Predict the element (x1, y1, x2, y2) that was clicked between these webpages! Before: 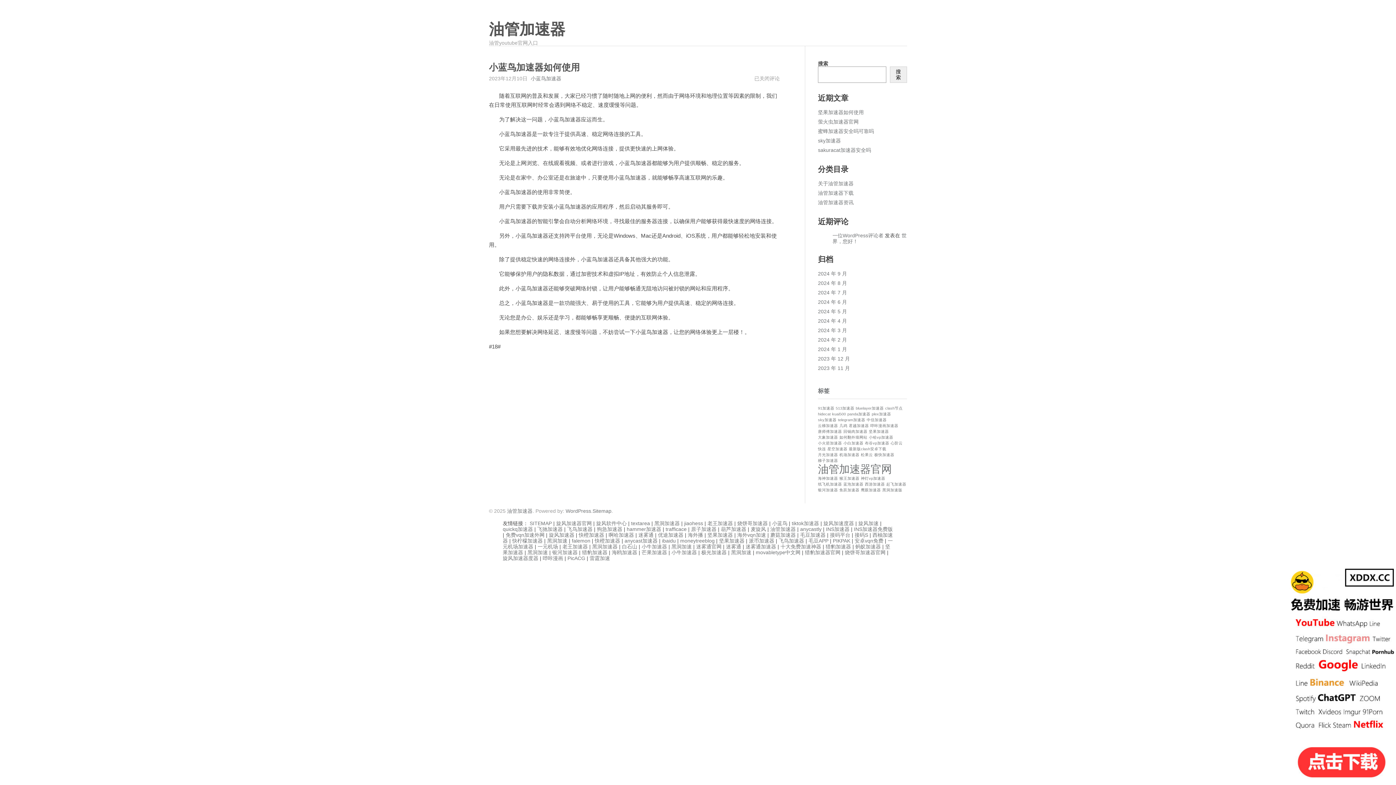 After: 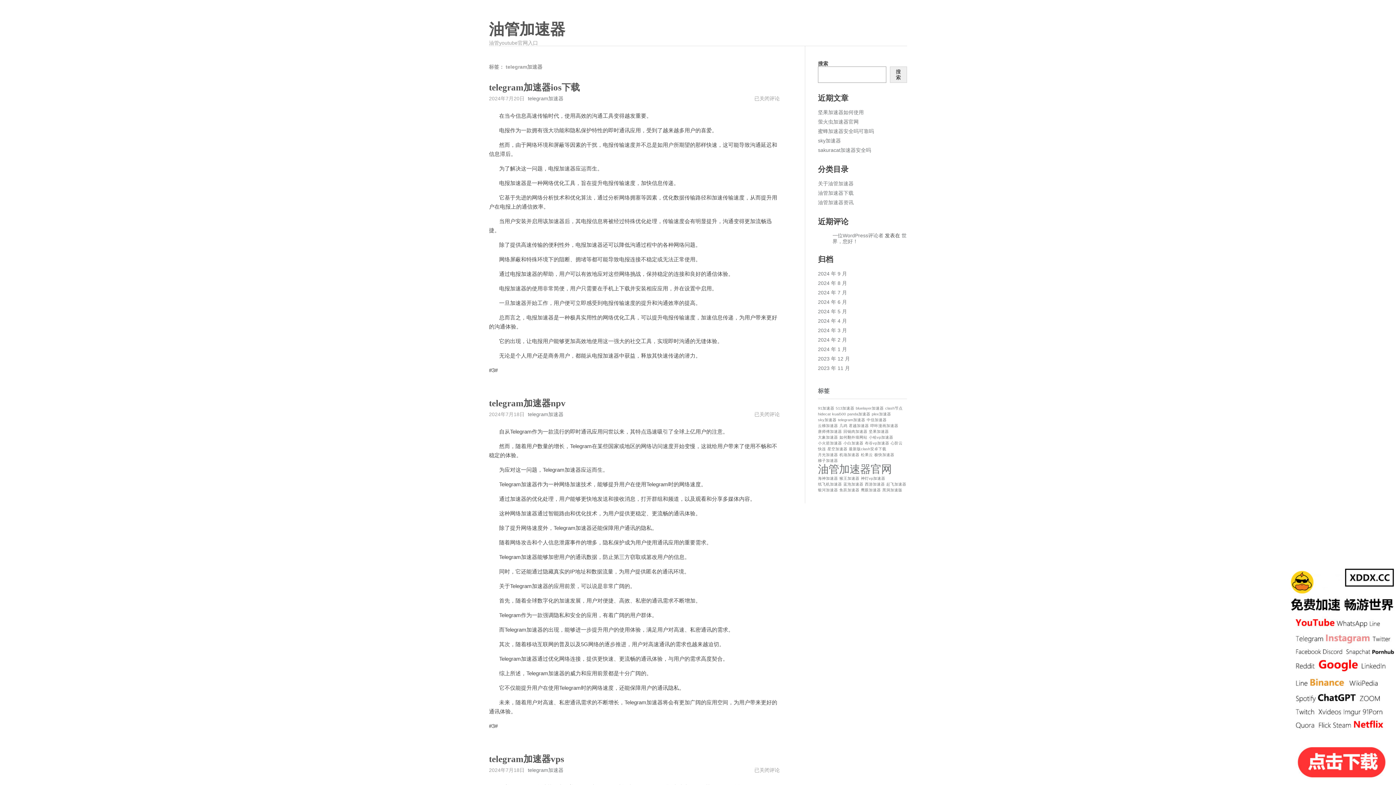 Action: bbox: (838, 417, 865, 422) label: telegram加速器 (1 项)